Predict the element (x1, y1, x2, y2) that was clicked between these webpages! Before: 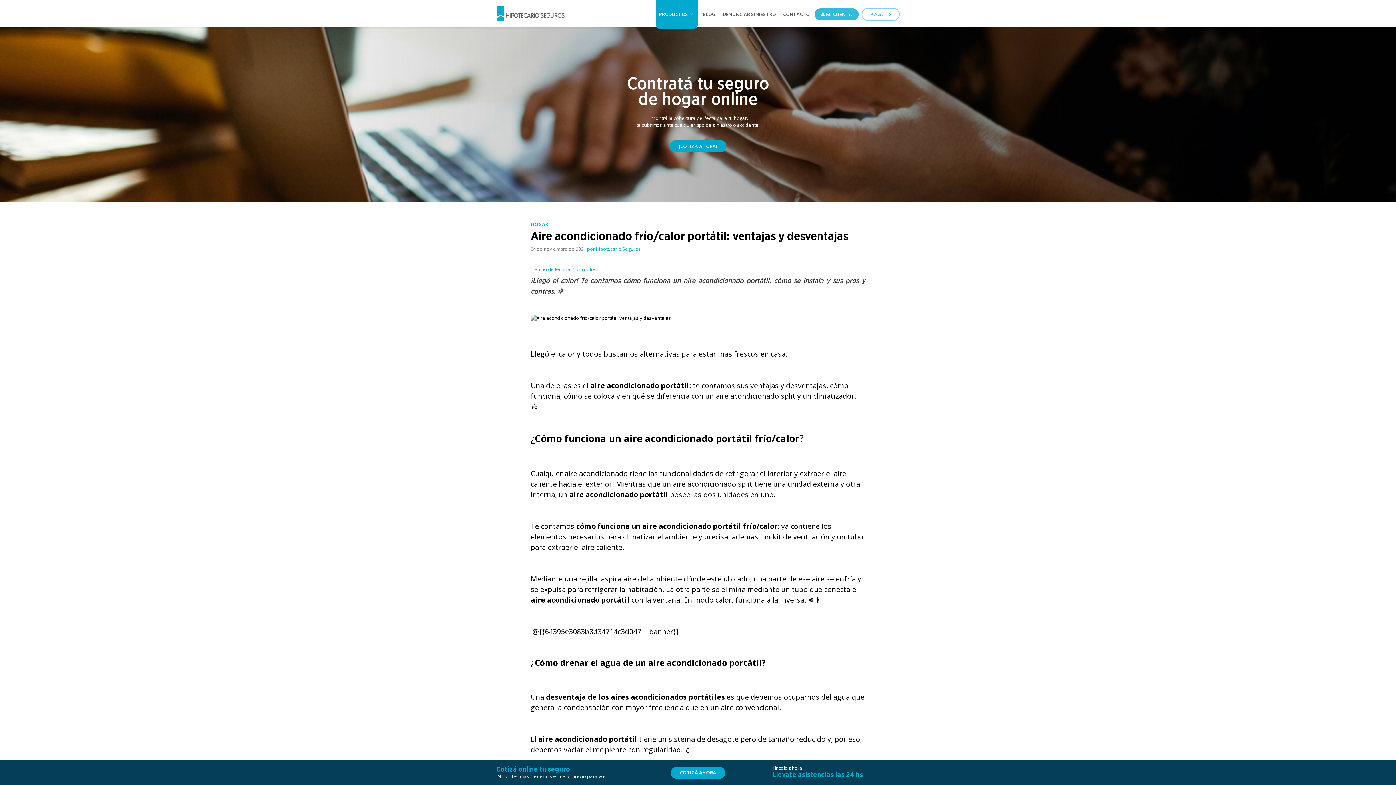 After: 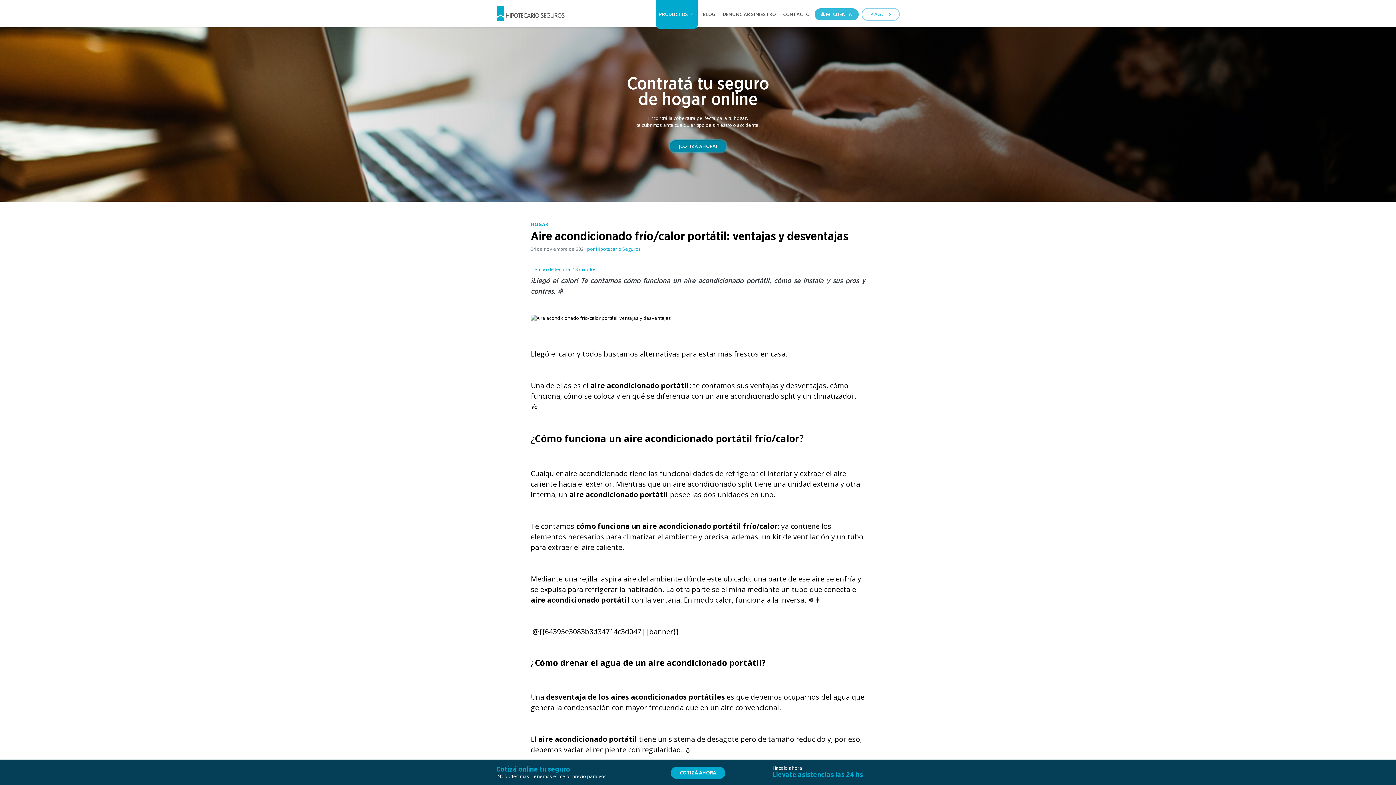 Action: label: ¡COTIZÁ AHORA! bbox: (669, 140, 726, 152)